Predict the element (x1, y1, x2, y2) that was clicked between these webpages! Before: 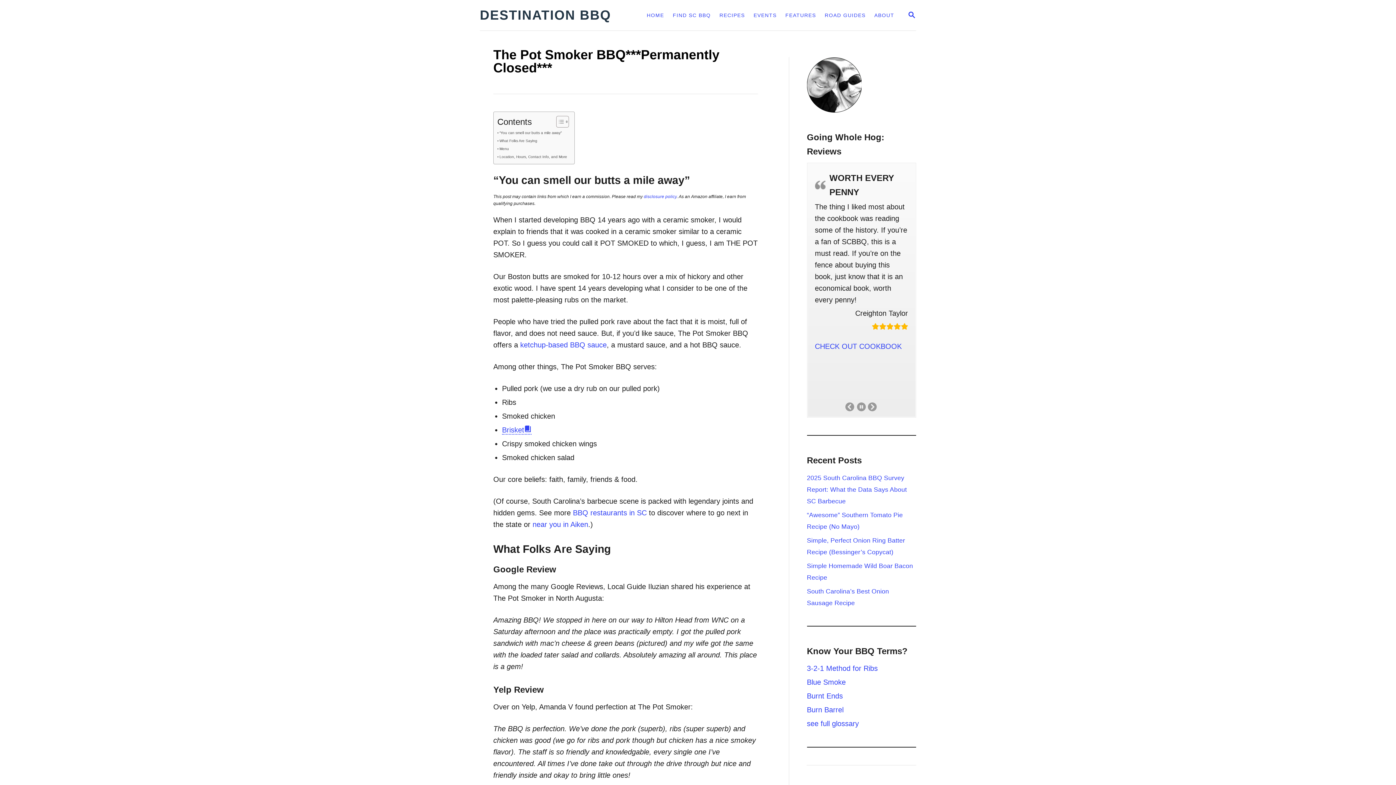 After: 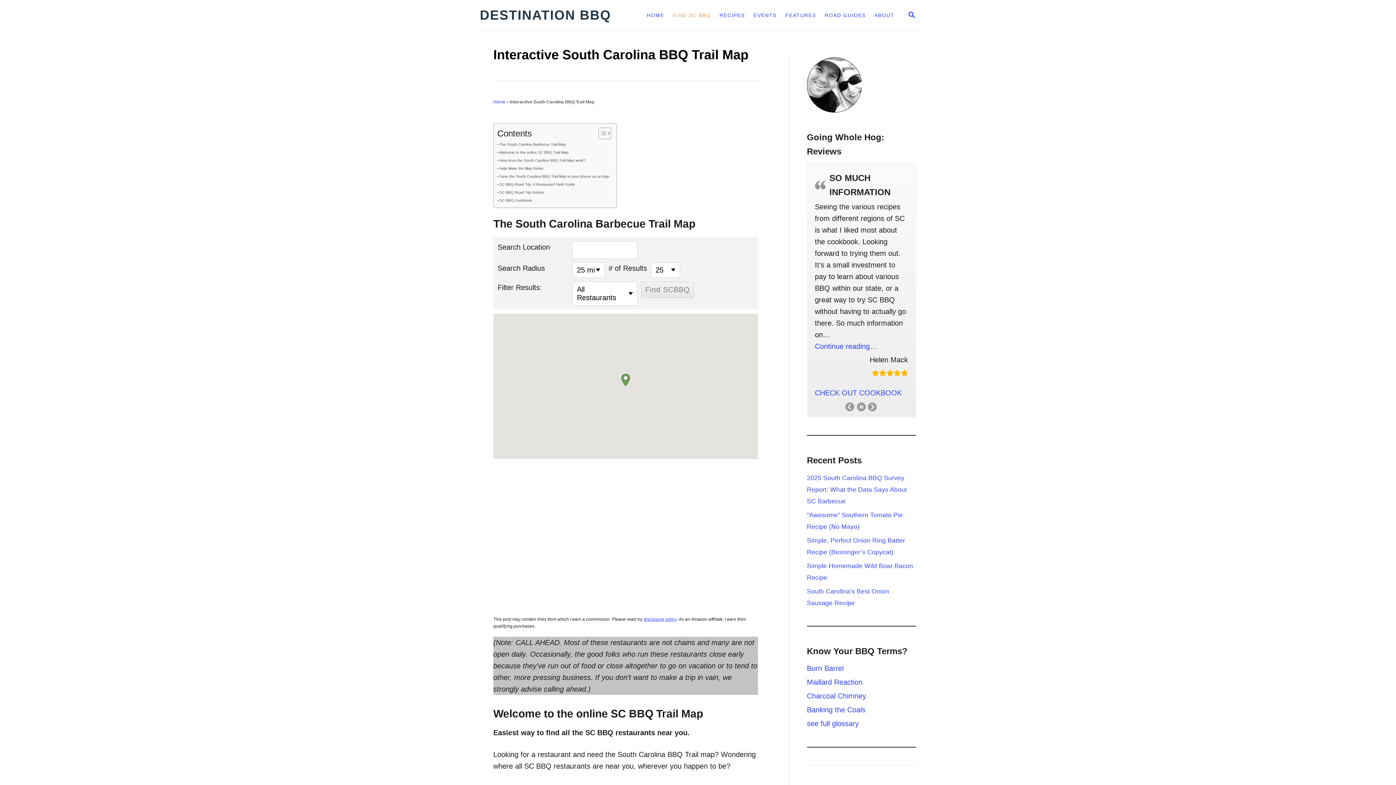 Action: label: FIND SC BBQ bbox: (668, 7, 715, 22)